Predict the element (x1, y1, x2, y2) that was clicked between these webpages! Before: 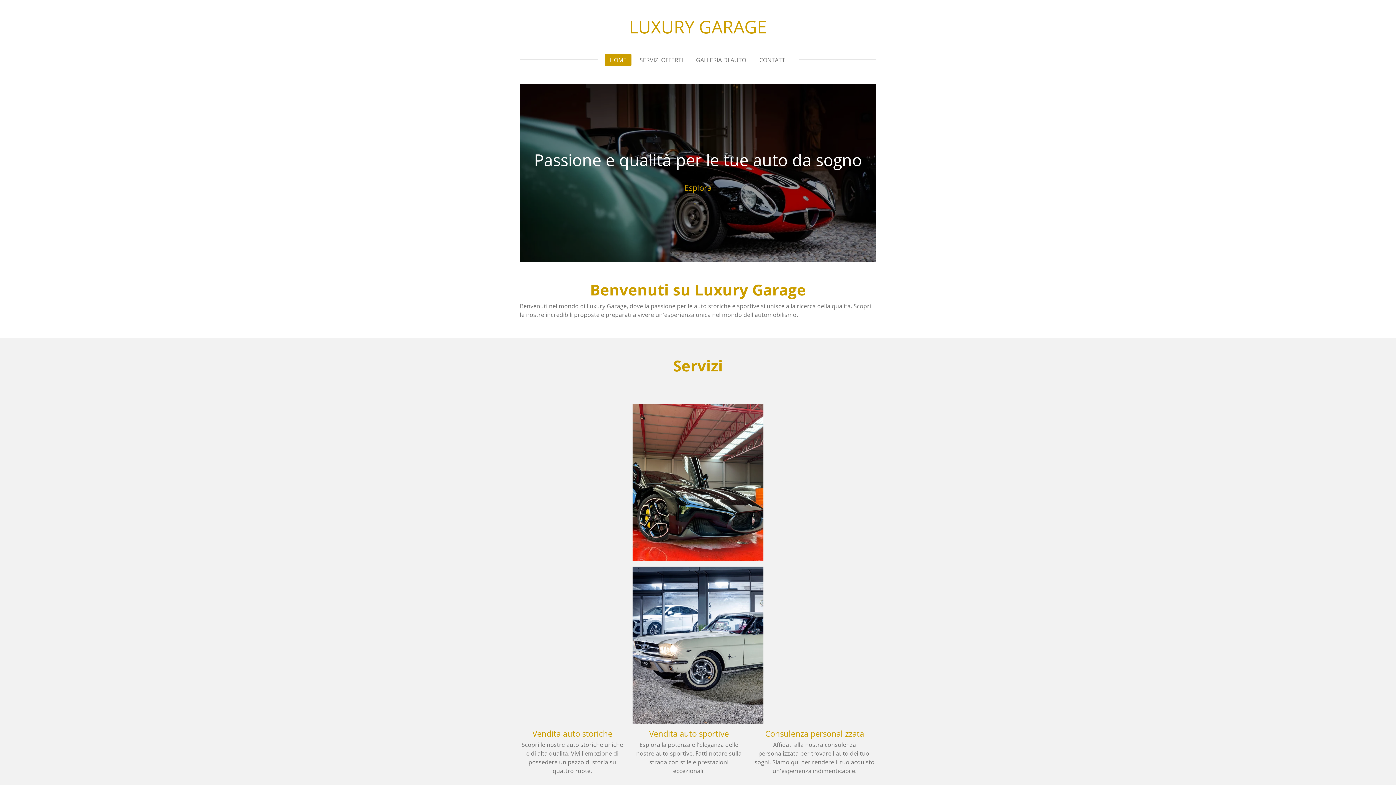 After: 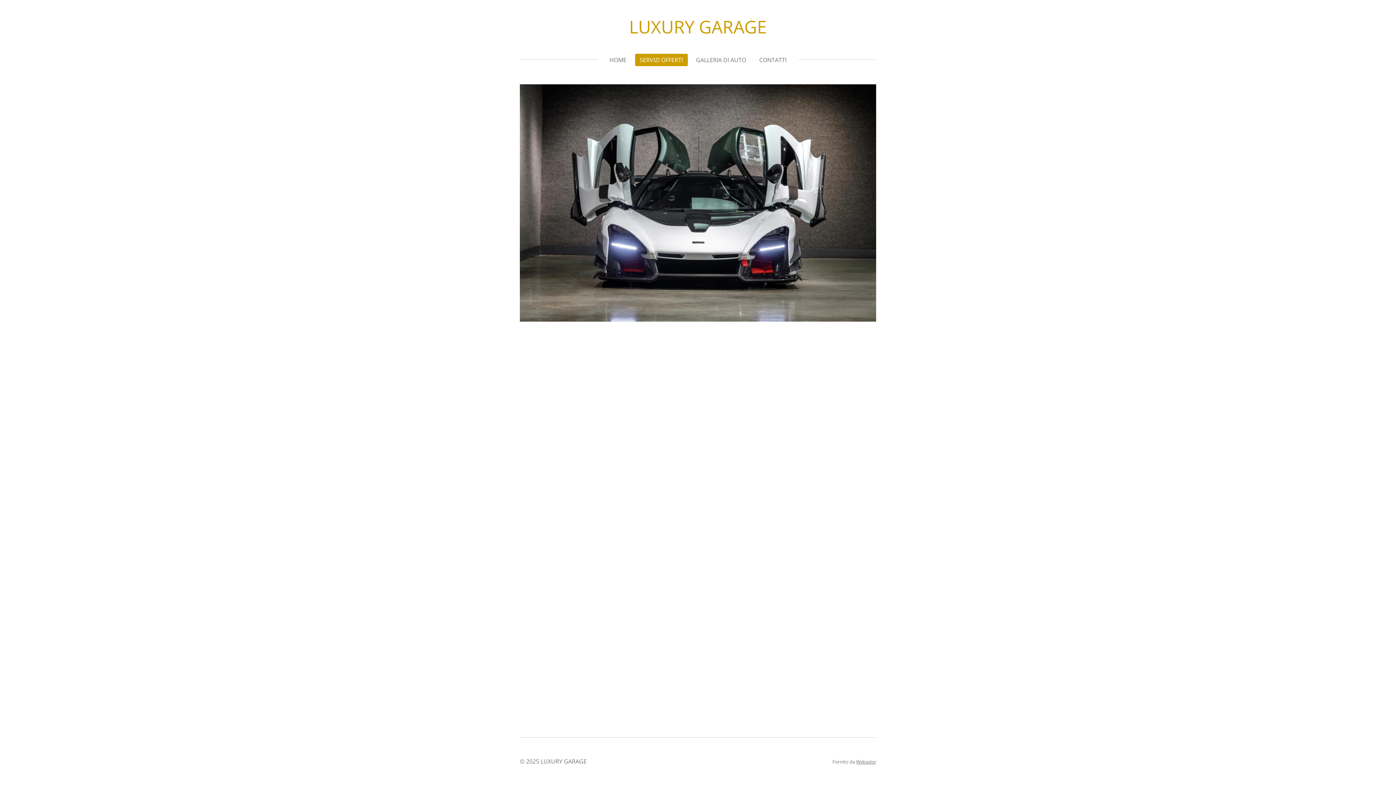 Action: label: SERVIZI OFFERTI bbox: (635, 53, 687, 66)